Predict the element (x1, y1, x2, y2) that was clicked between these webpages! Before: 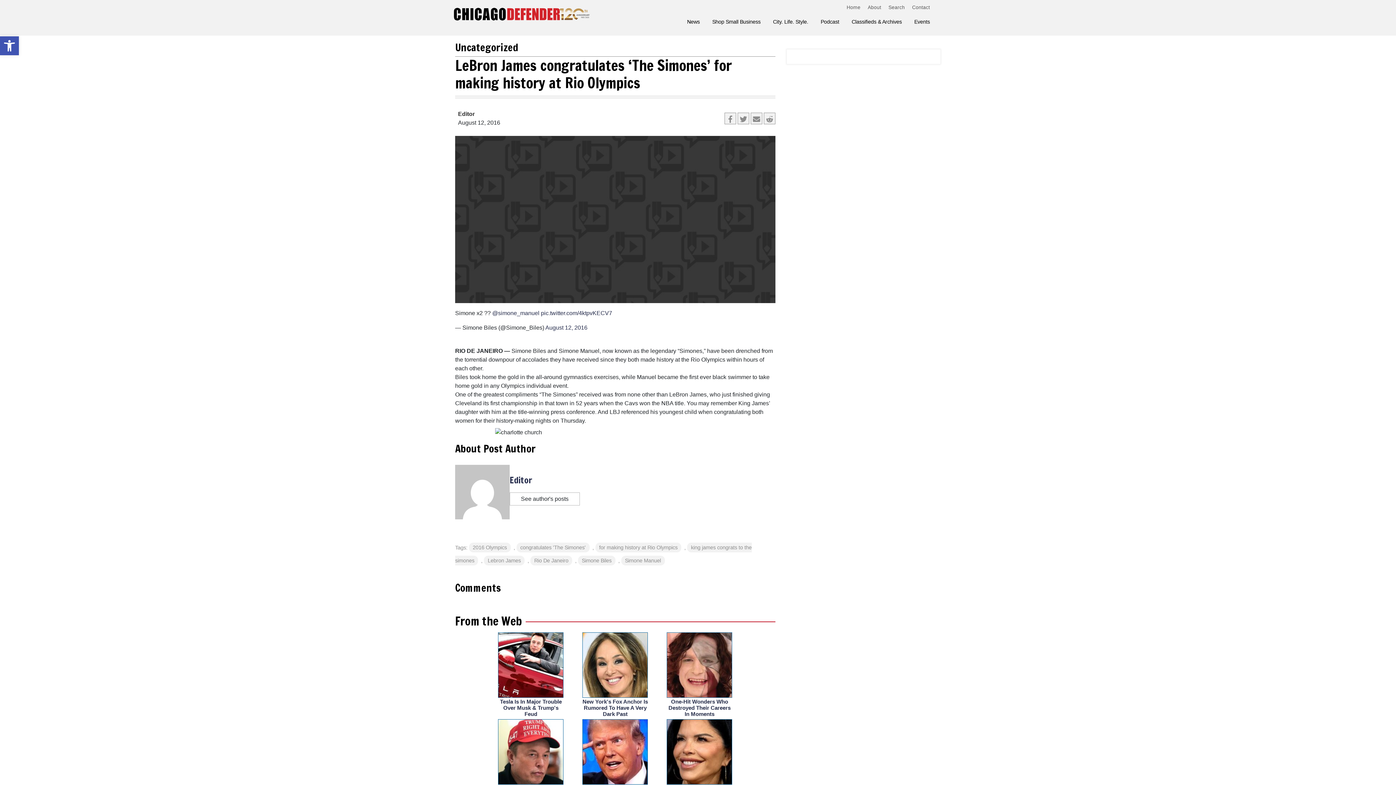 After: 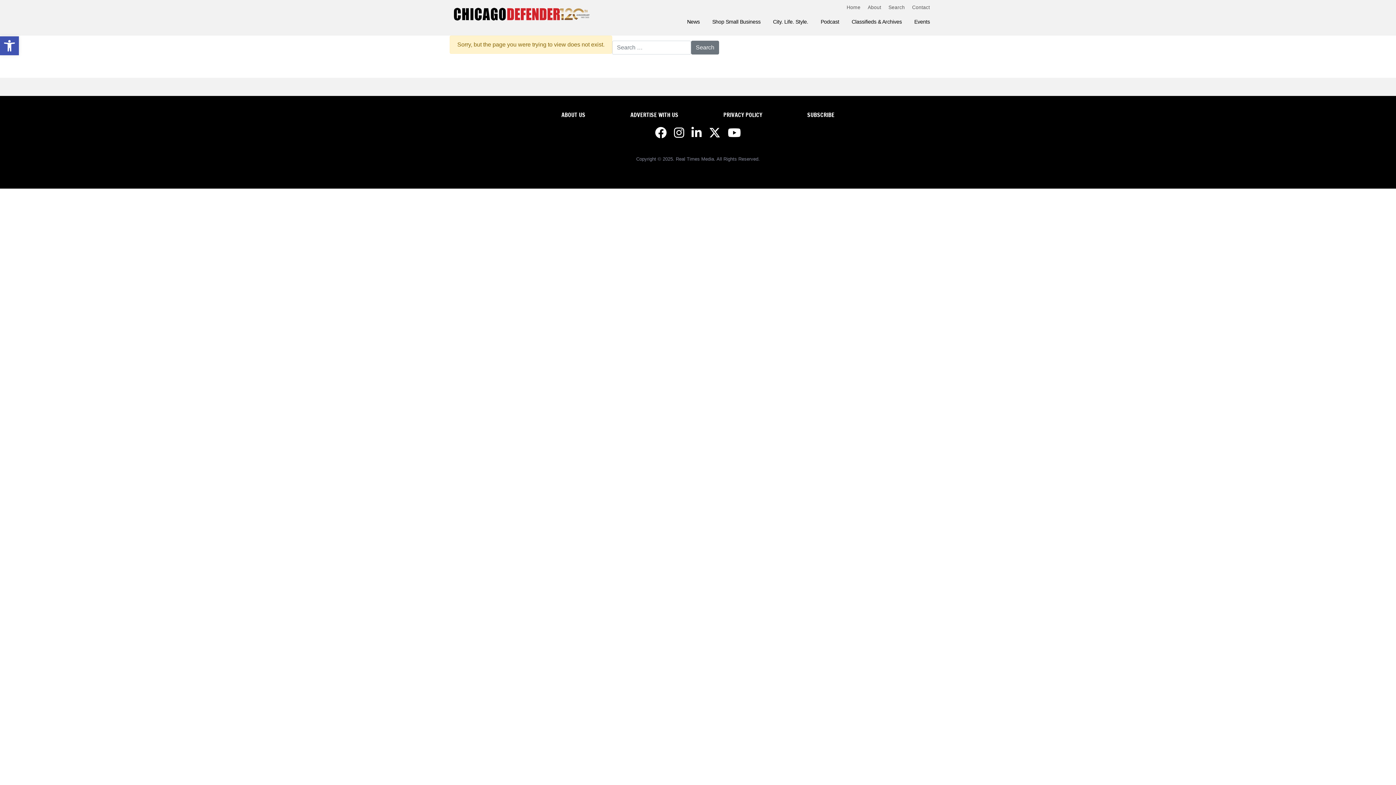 Action: label: Contact bbox: (912, 4, 930, 10)